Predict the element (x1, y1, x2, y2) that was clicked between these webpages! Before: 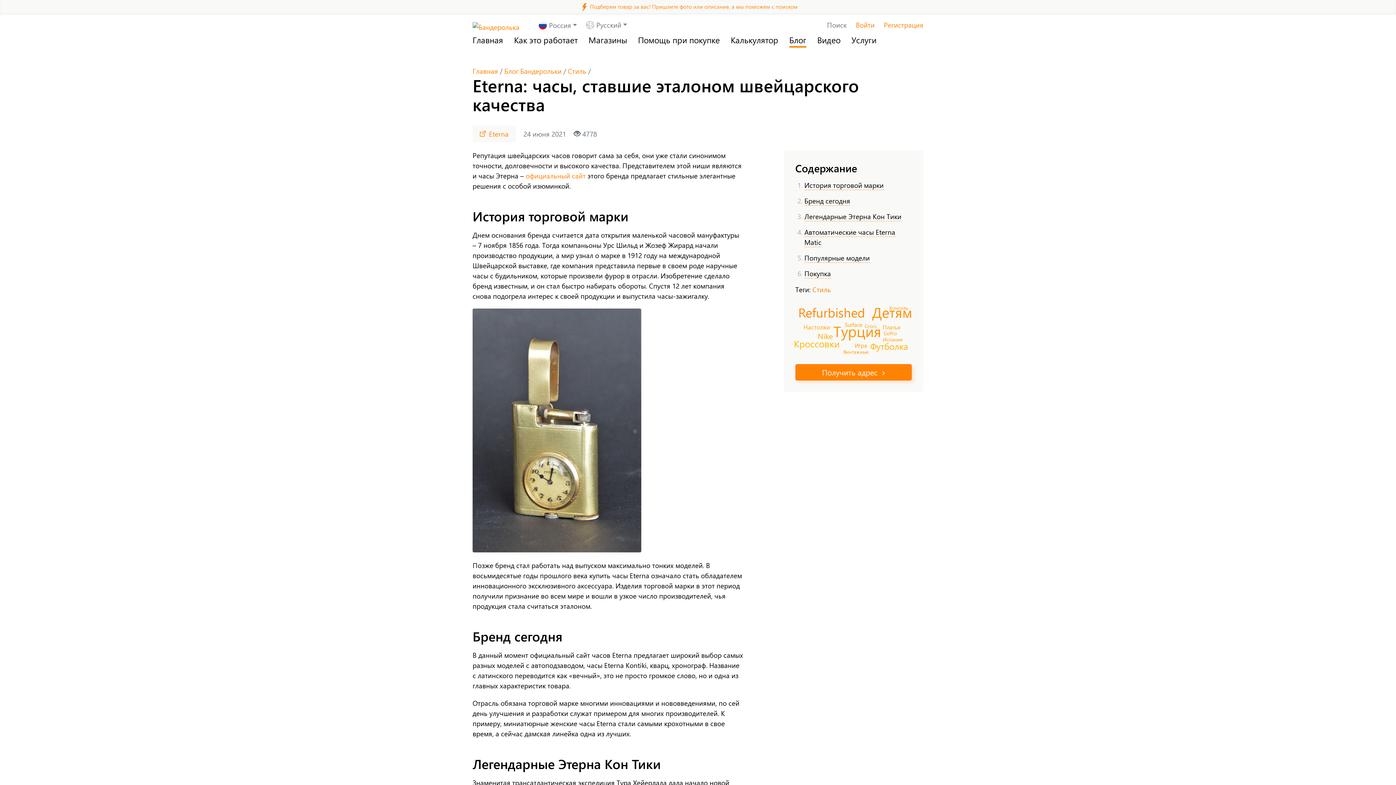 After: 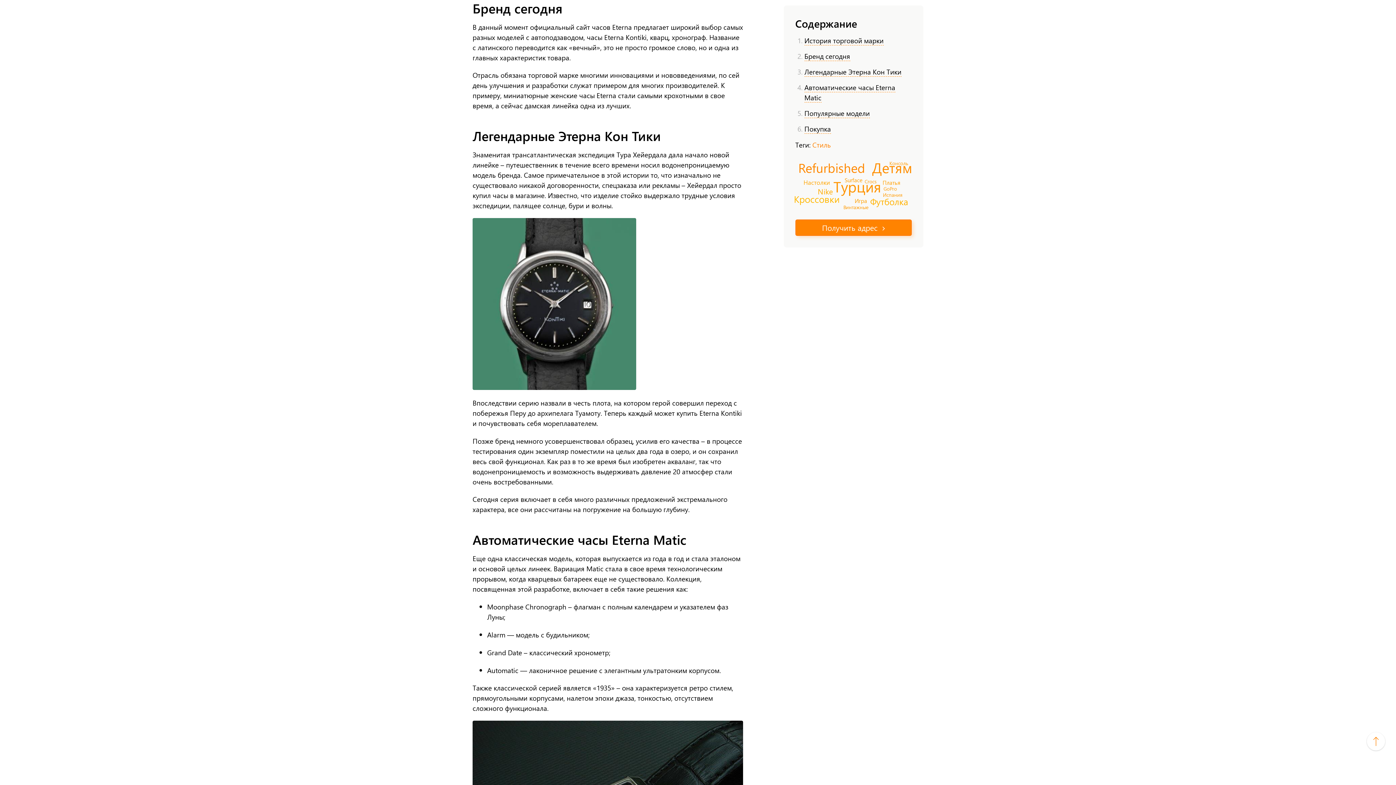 Action: bbox: (804, 196, 850, 205) label: Бренд сегодня